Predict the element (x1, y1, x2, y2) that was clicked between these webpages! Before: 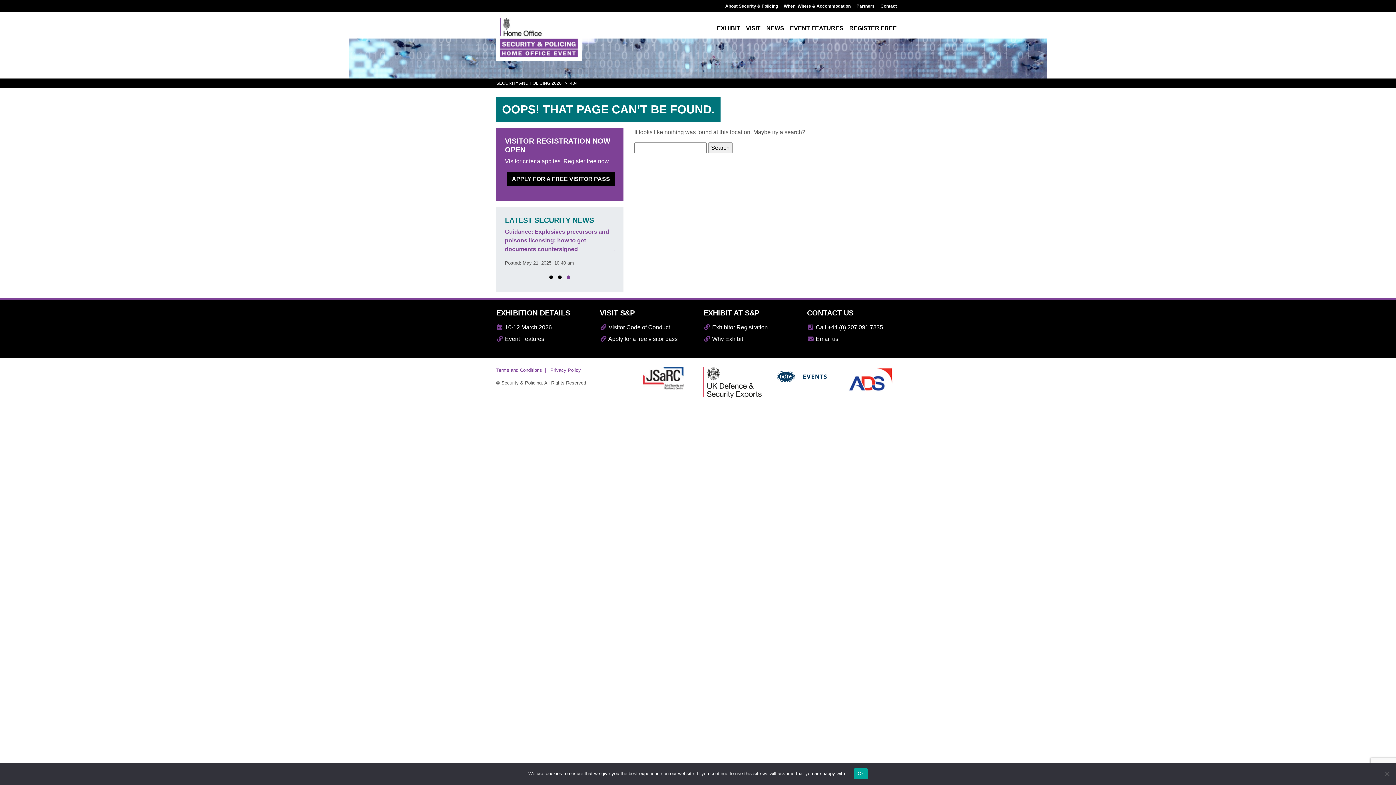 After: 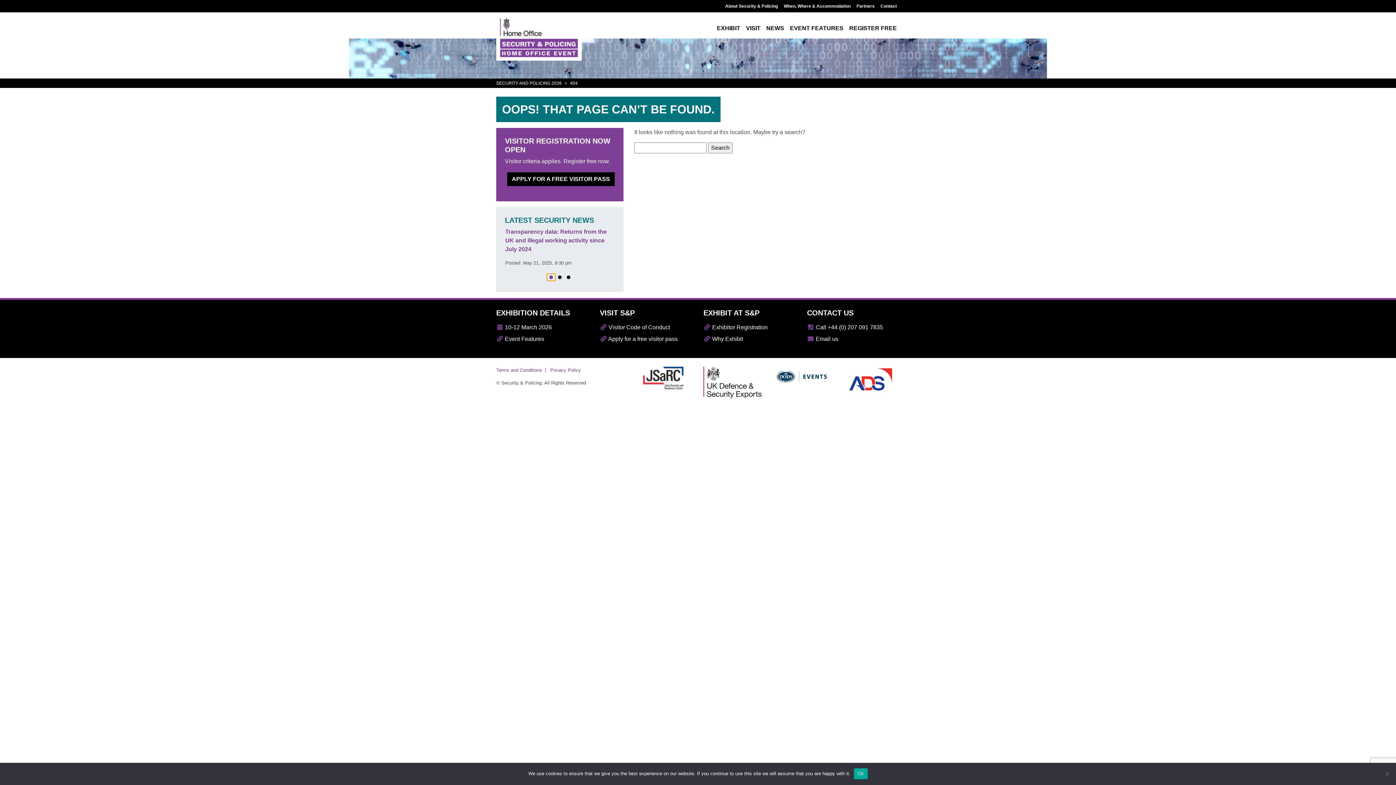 Action: bbox: (546, 273, 555, 281)